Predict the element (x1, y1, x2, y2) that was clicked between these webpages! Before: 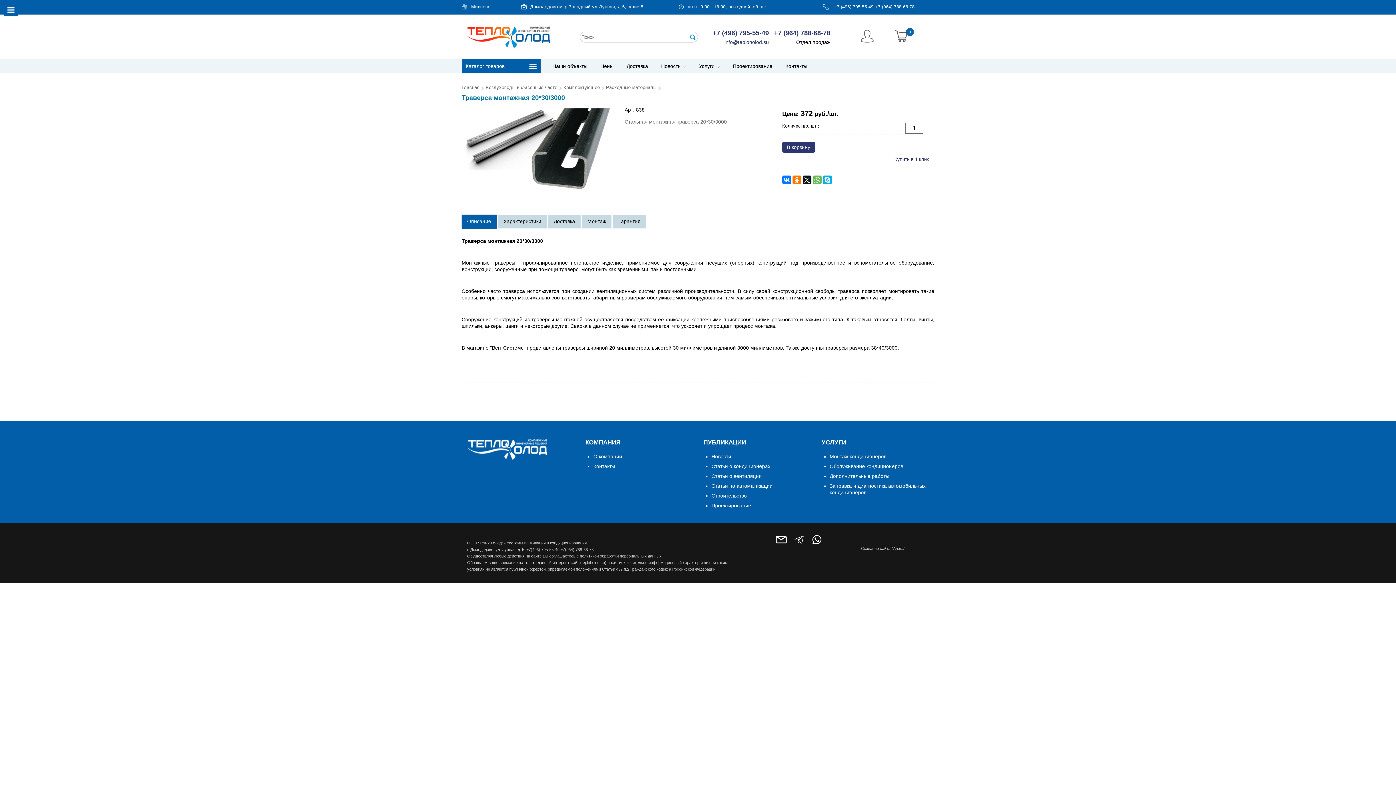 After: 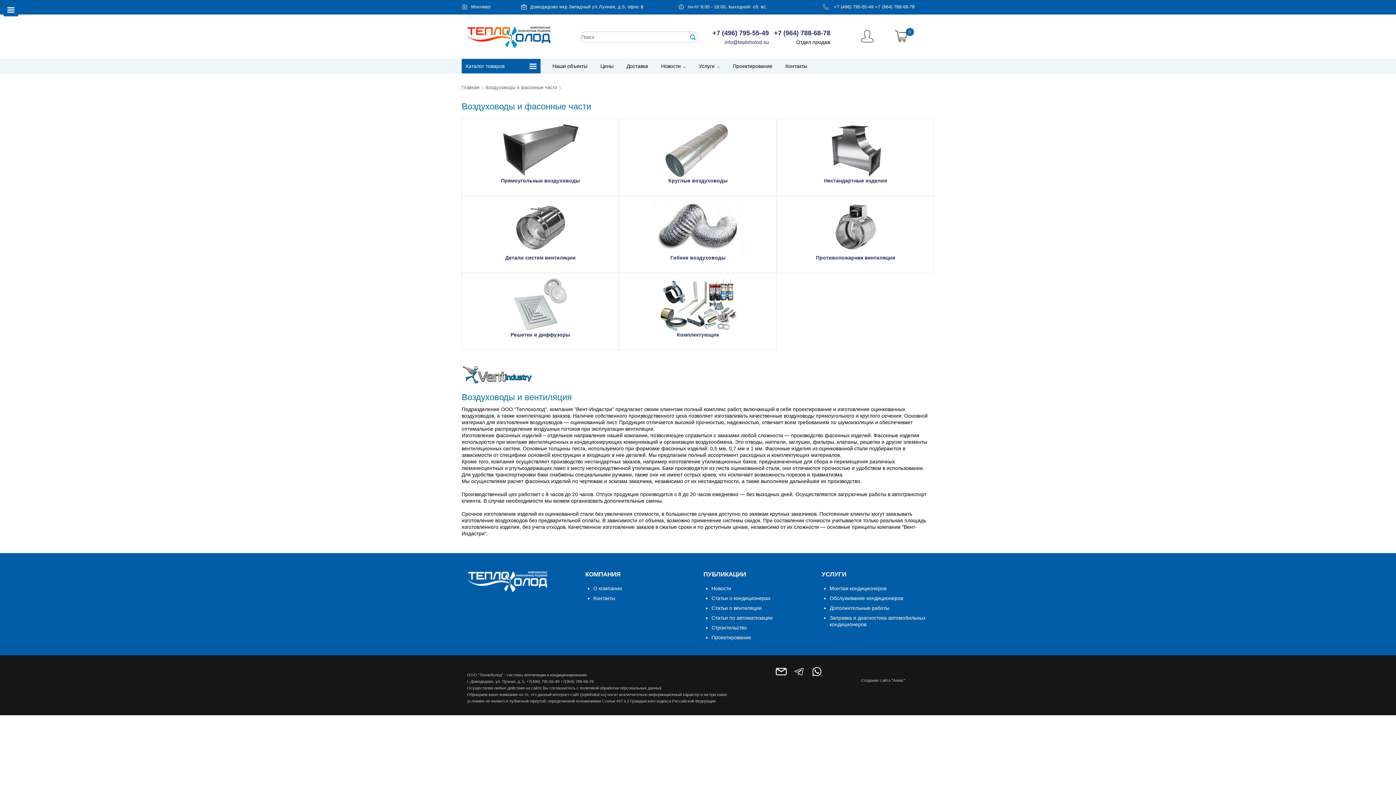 Action: label: Воздуховоды и фасонные части bbox: (485, 85, 557, 90)